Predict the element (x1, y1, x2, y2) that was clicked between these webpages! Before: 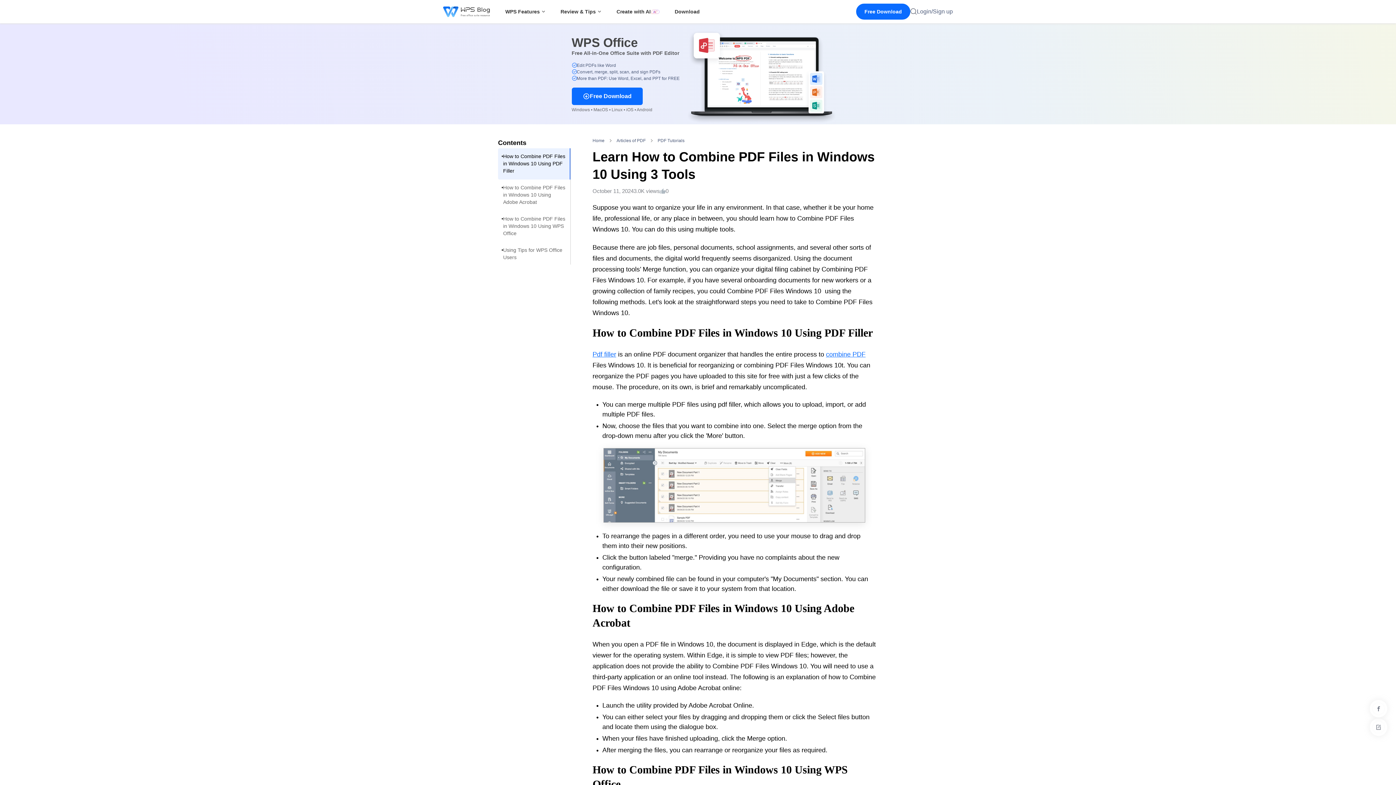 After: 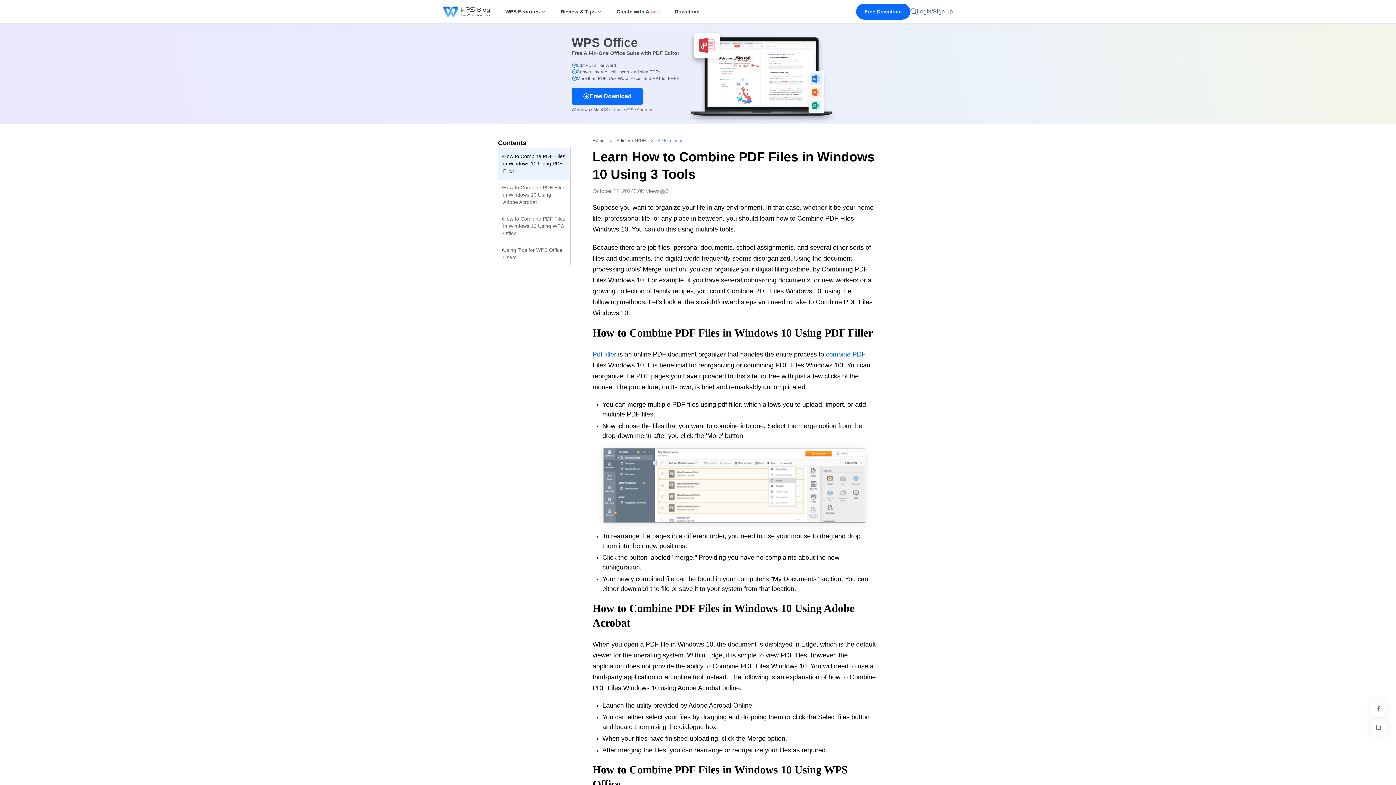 Action: bbox: (657, 137, 684, 144) label: PDF Tutorials